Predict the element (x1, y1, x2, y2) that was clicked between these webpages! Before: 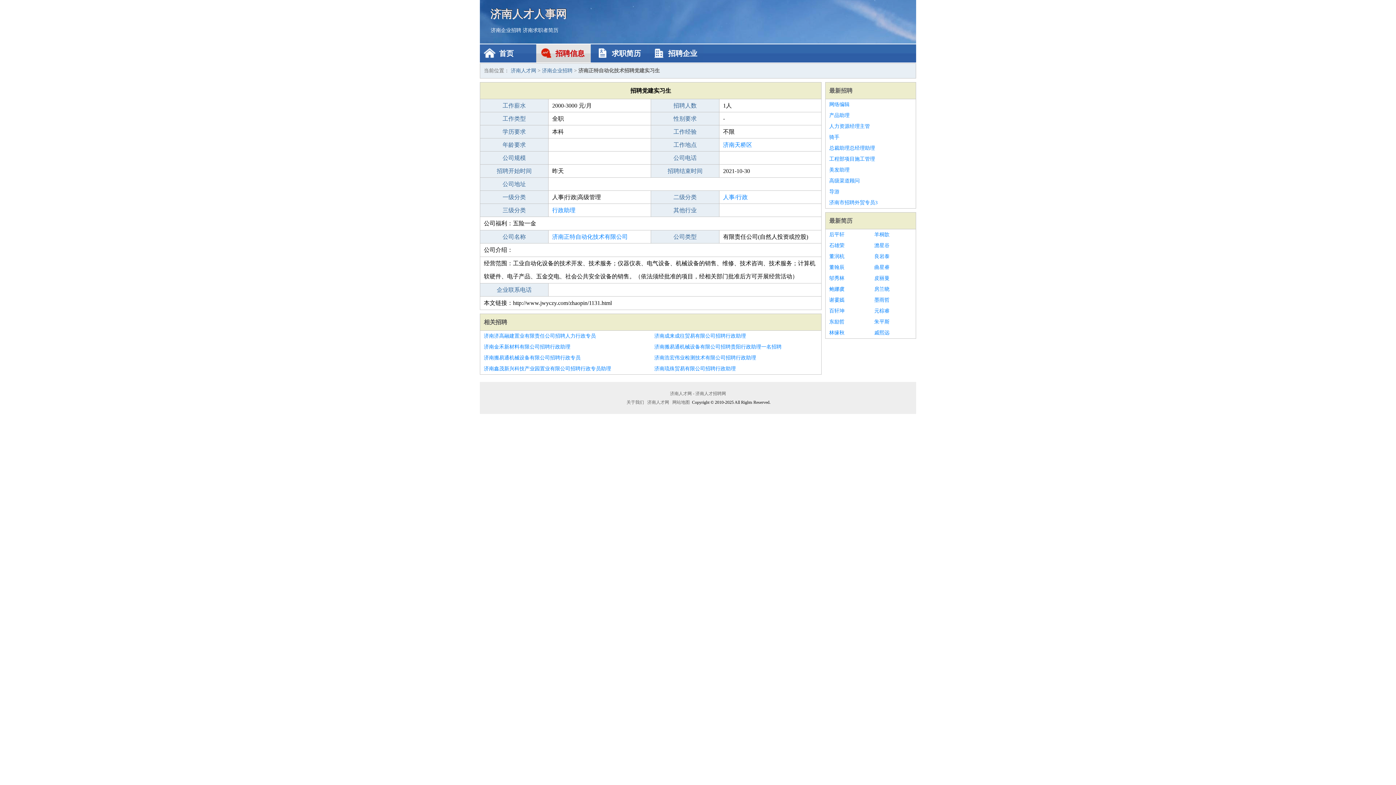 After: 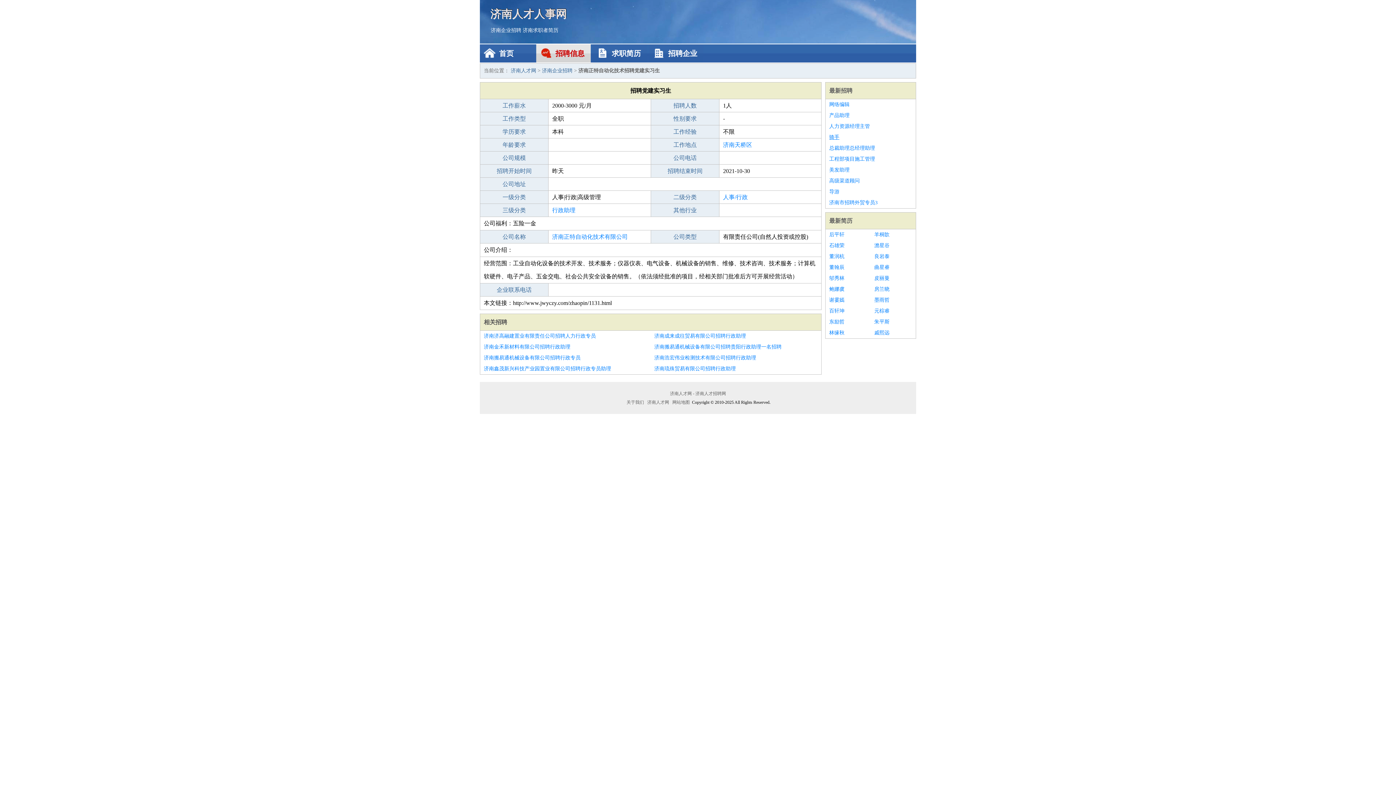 Action: bbox: (829, 132, 912, 142) label: 骑手